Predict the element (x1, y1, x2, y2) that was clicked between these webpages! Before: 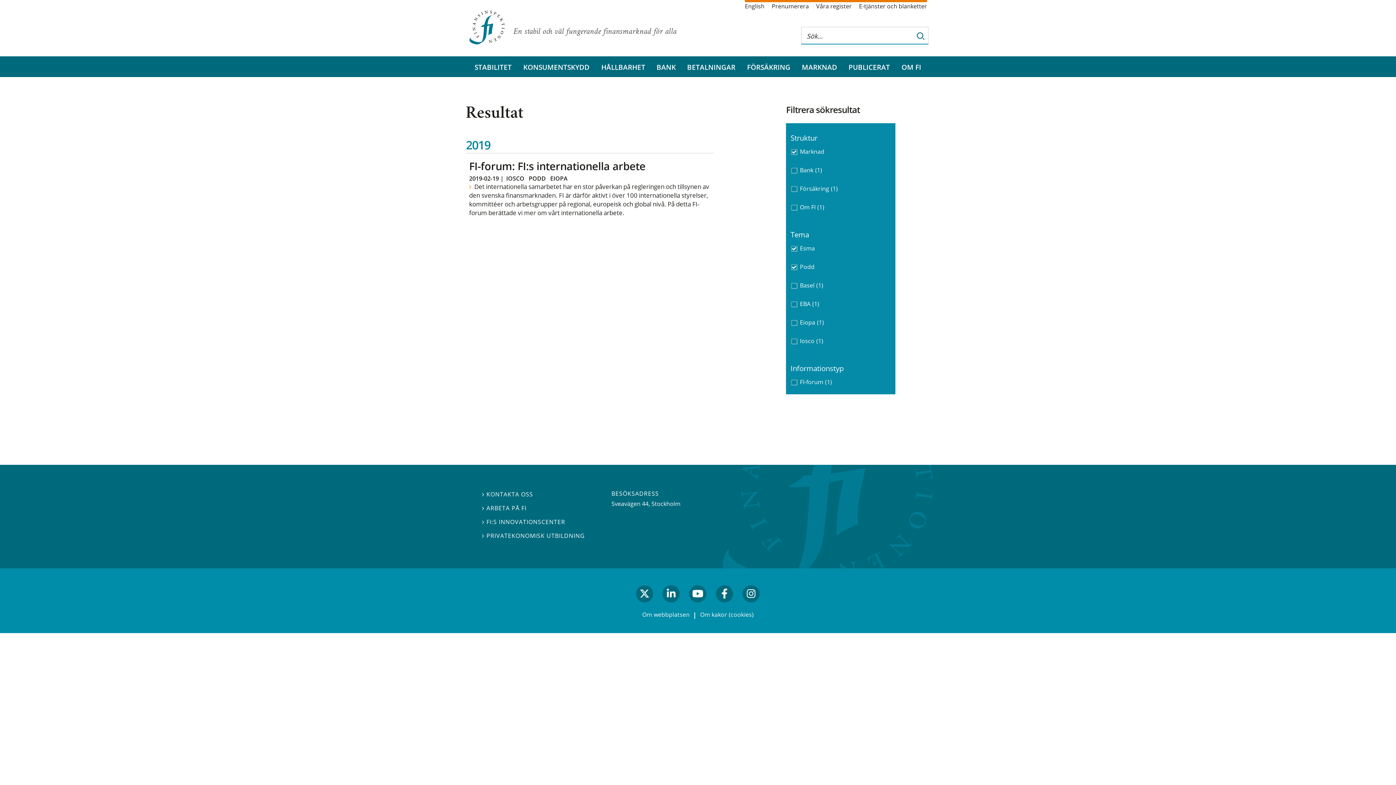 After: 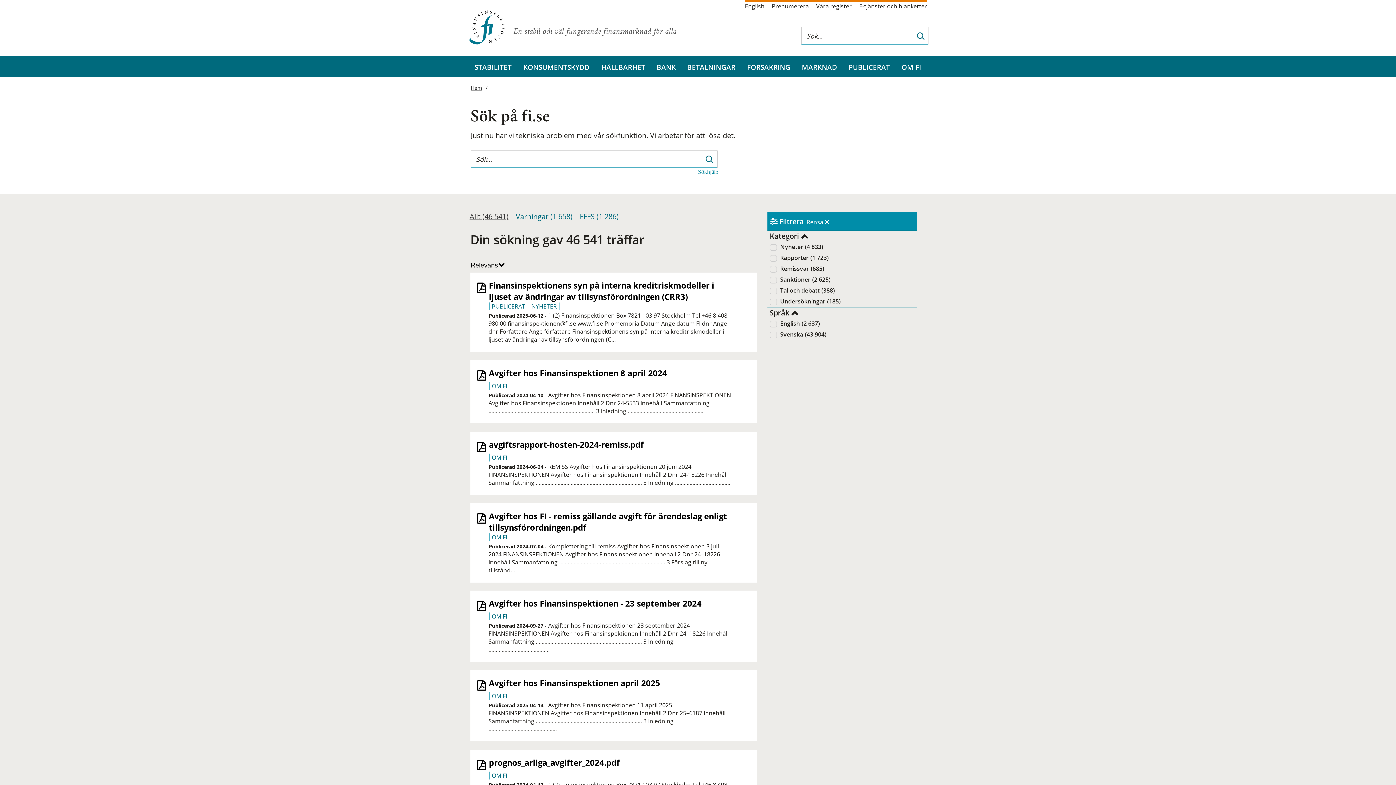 Action: label: Sök bbox: (913, 27, 928, 44)